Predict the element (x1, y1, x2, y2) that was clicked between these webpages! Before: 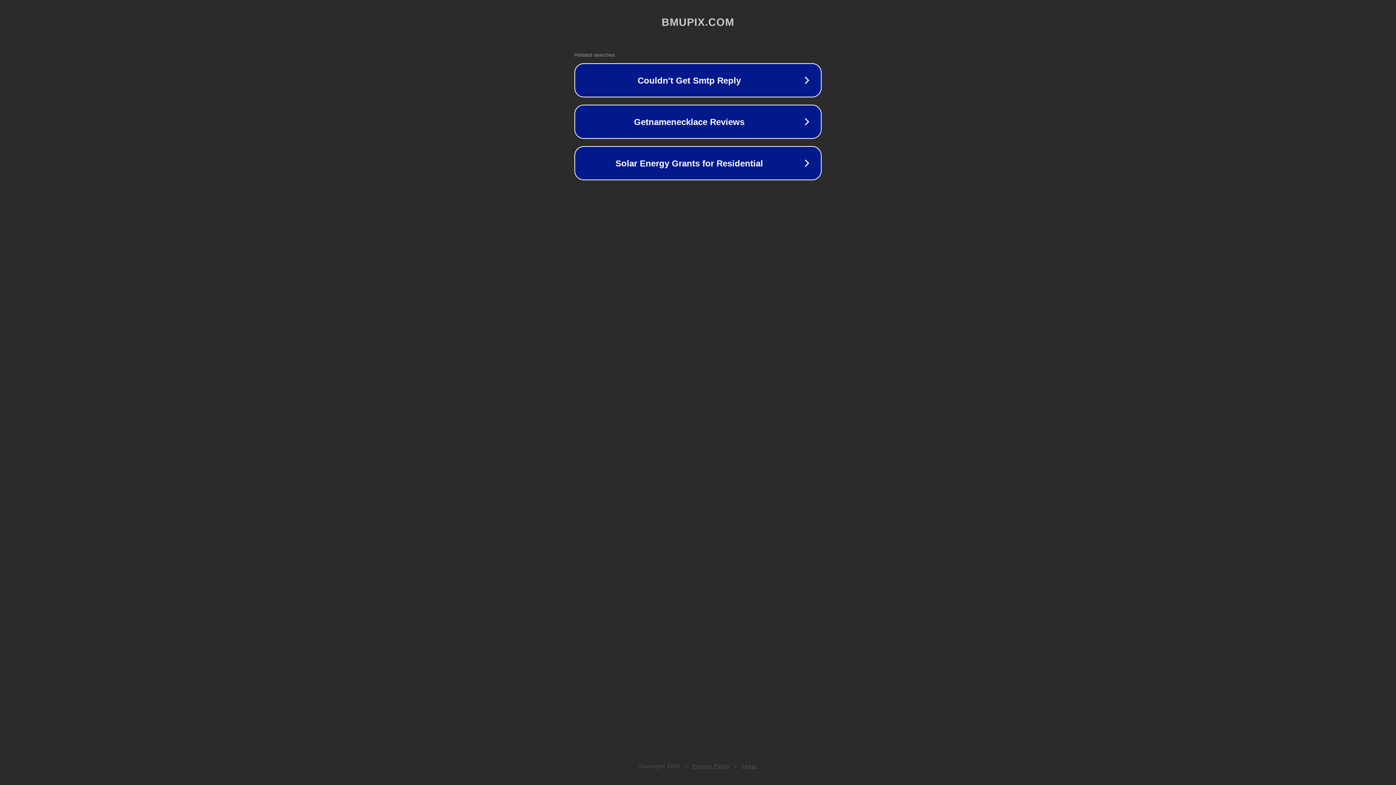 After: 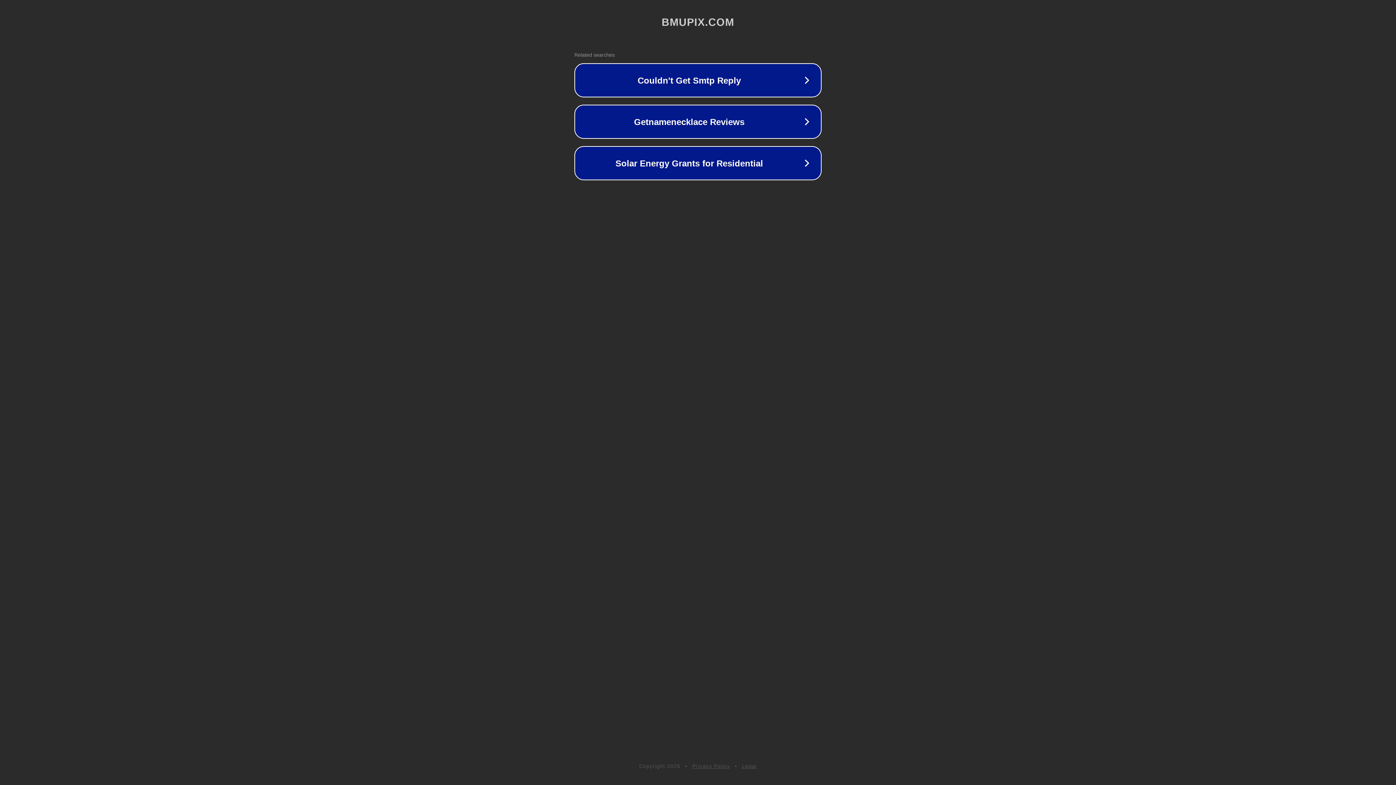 Action: label: Privacy Policy bbox: (692, 763, 730, 769)